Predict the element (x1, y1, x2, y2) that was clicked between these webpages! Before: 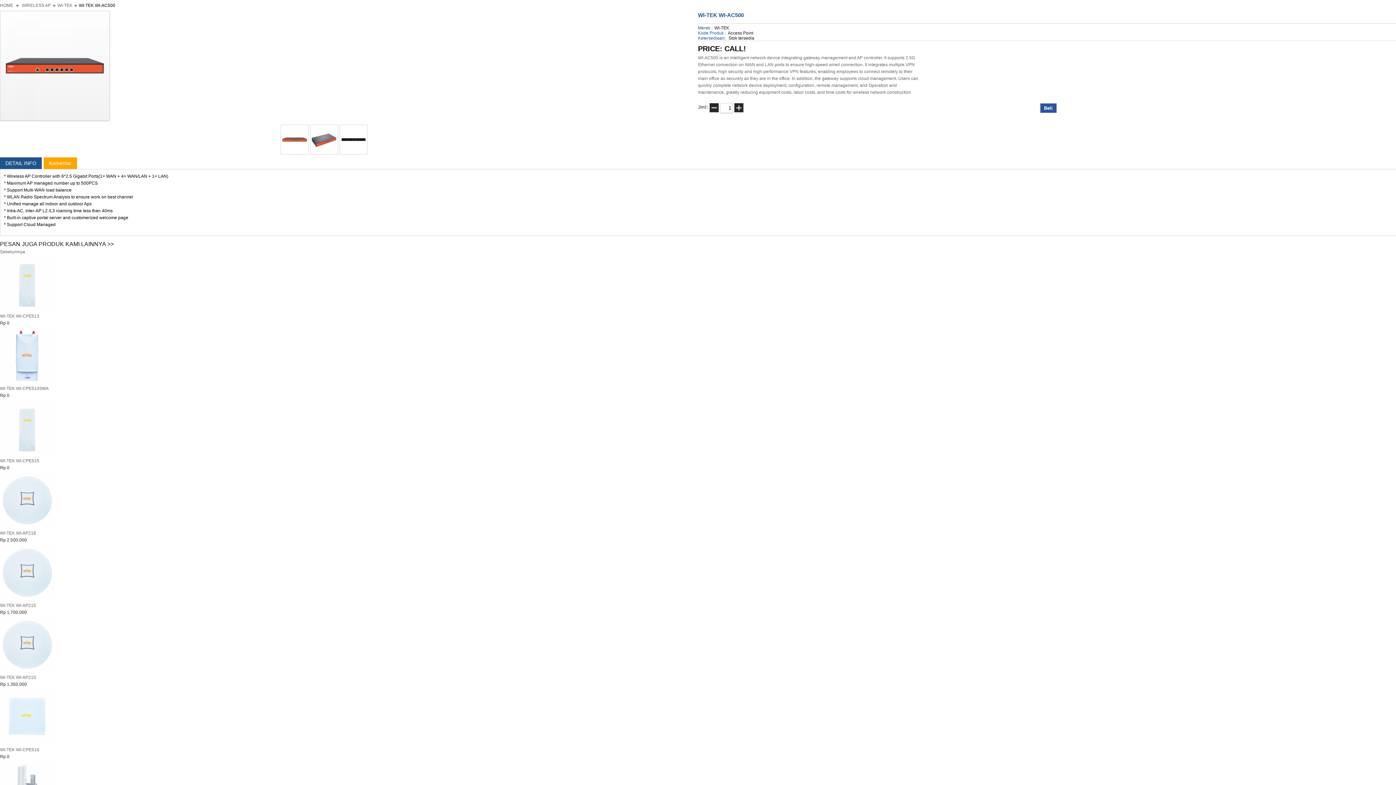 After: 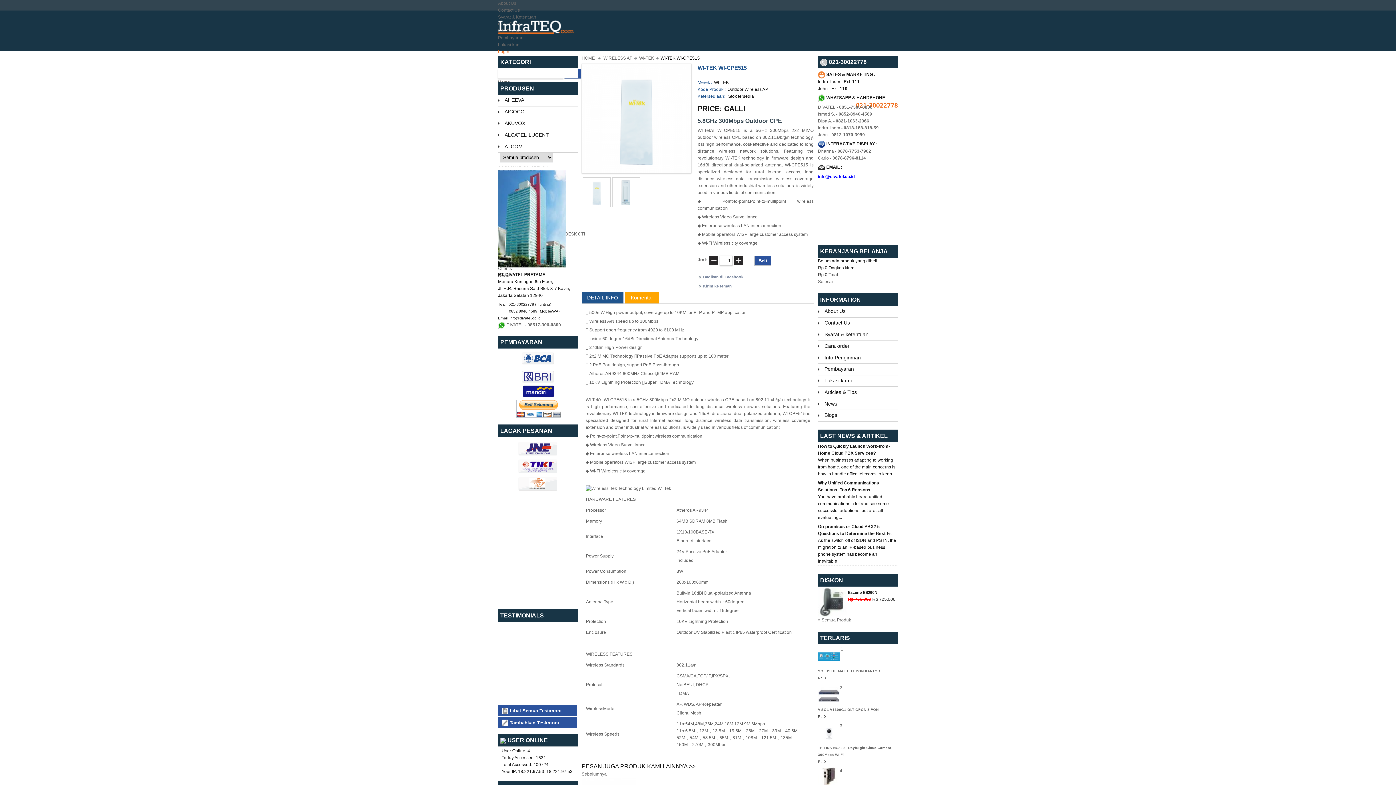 Action: bbox: (0, 458, 39, 463) label: WI-TEK WI-CPE515